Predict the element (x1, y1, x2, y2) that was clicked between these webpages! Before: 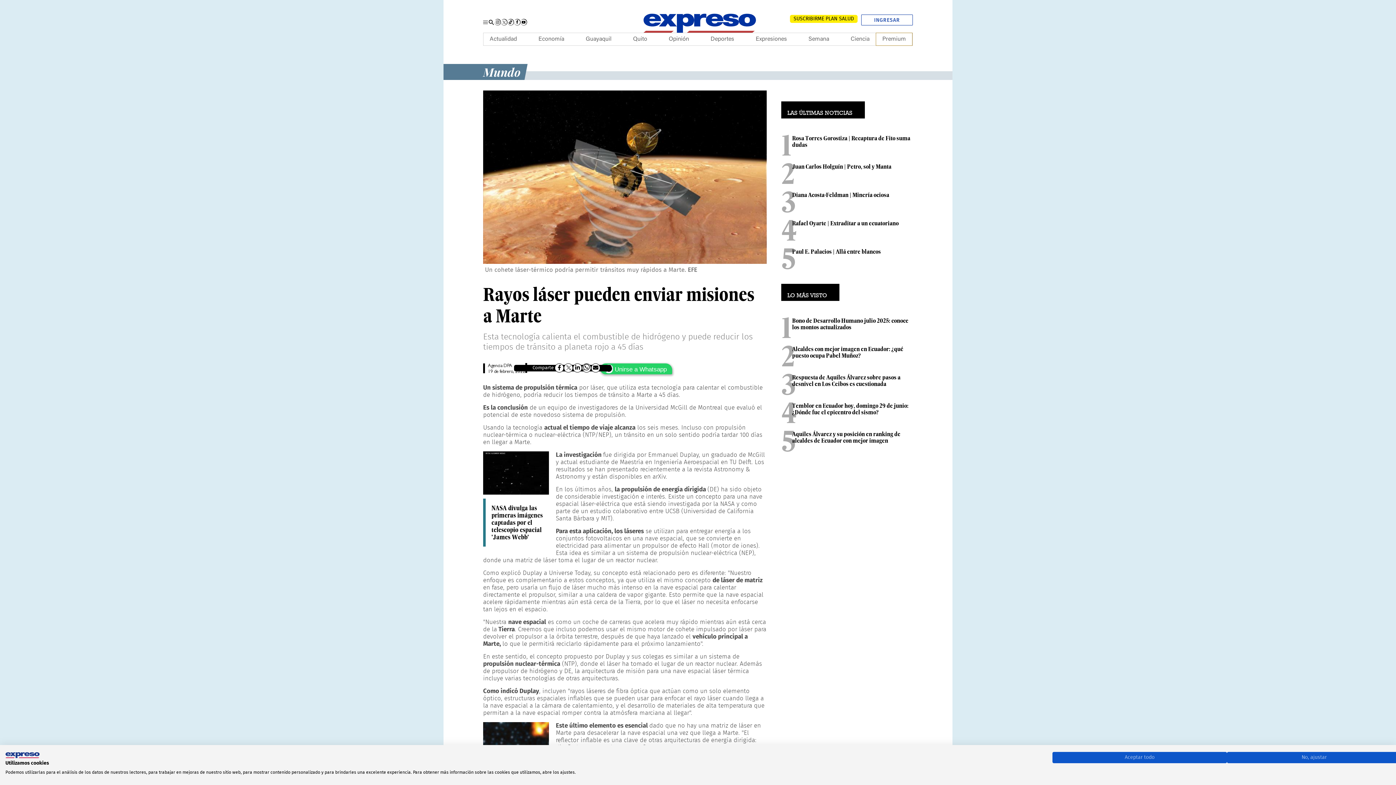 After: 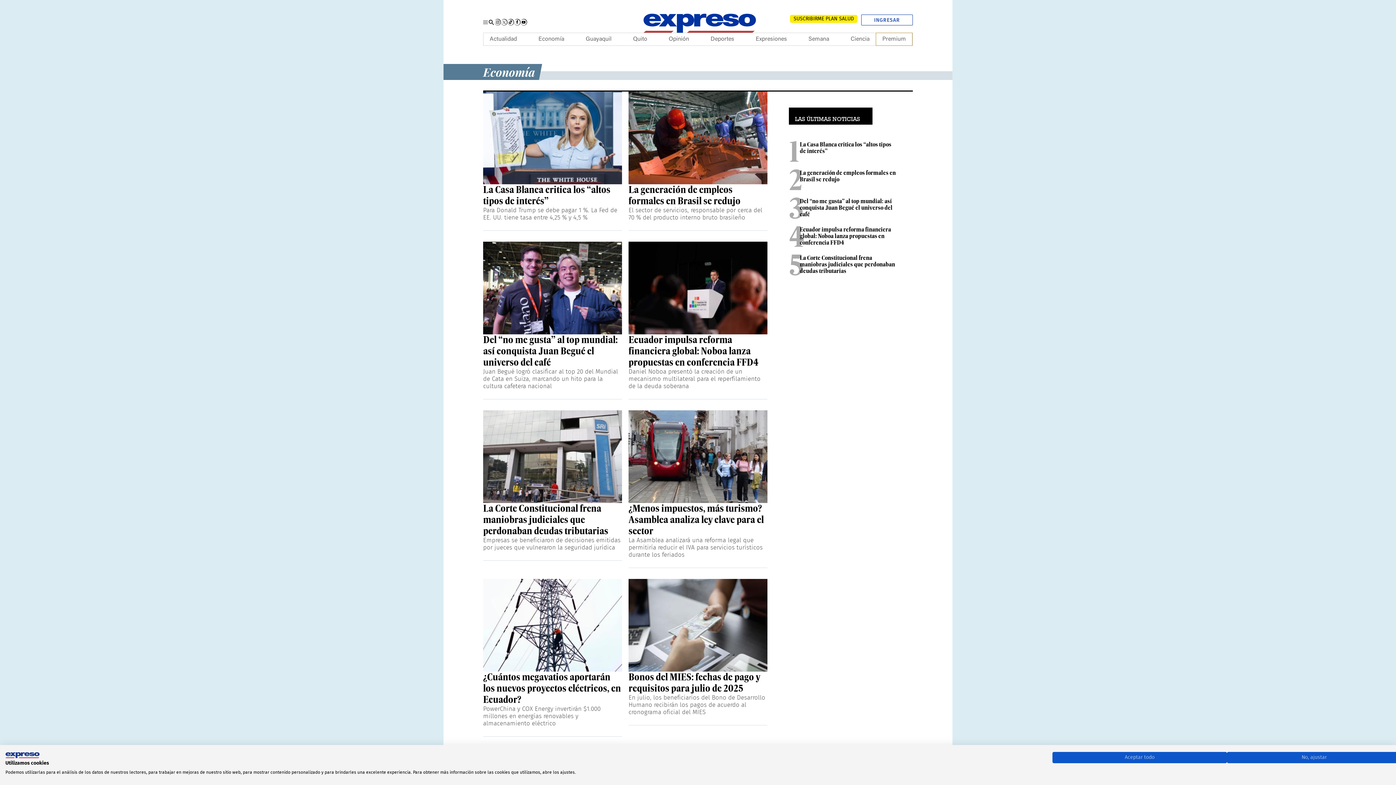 Action: label: Economía bbox: (538, 33, 564, 45)